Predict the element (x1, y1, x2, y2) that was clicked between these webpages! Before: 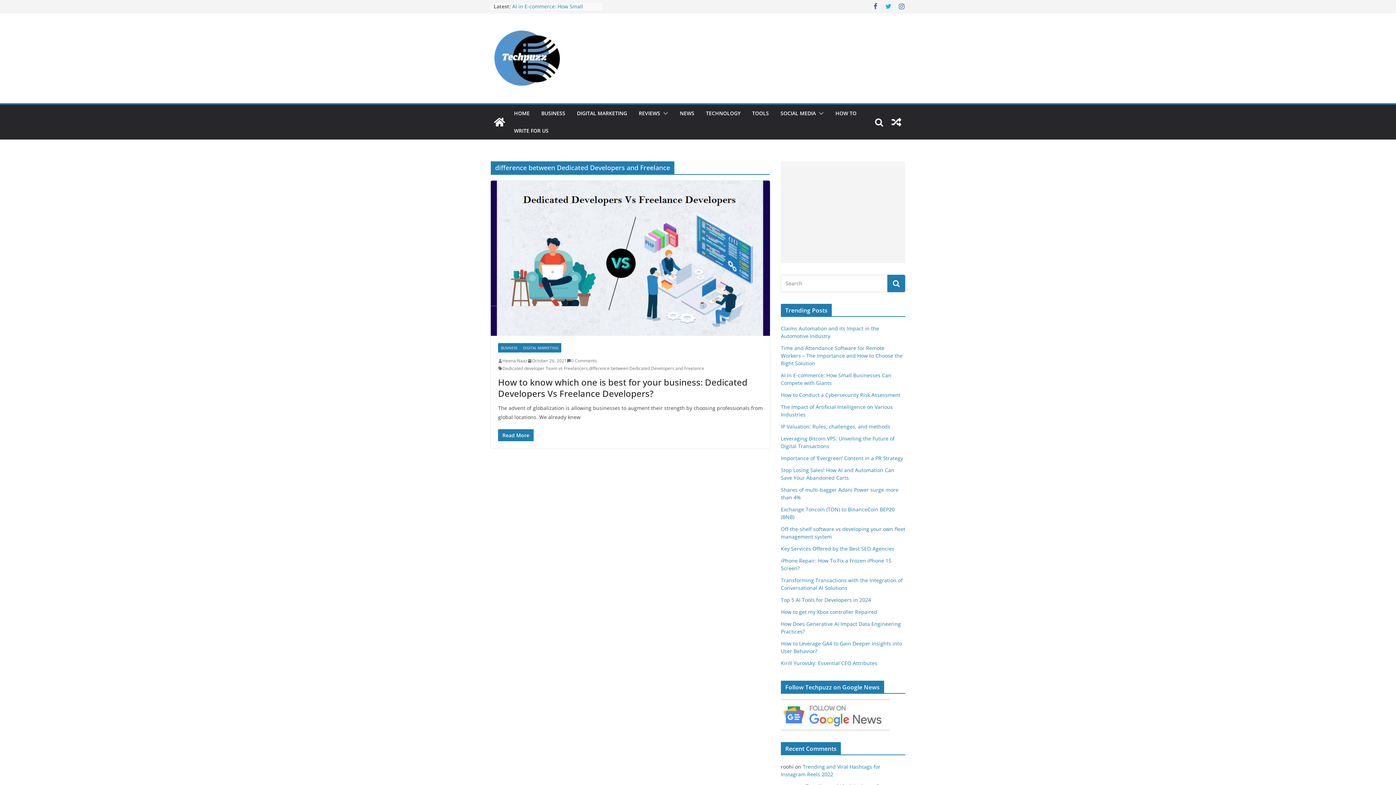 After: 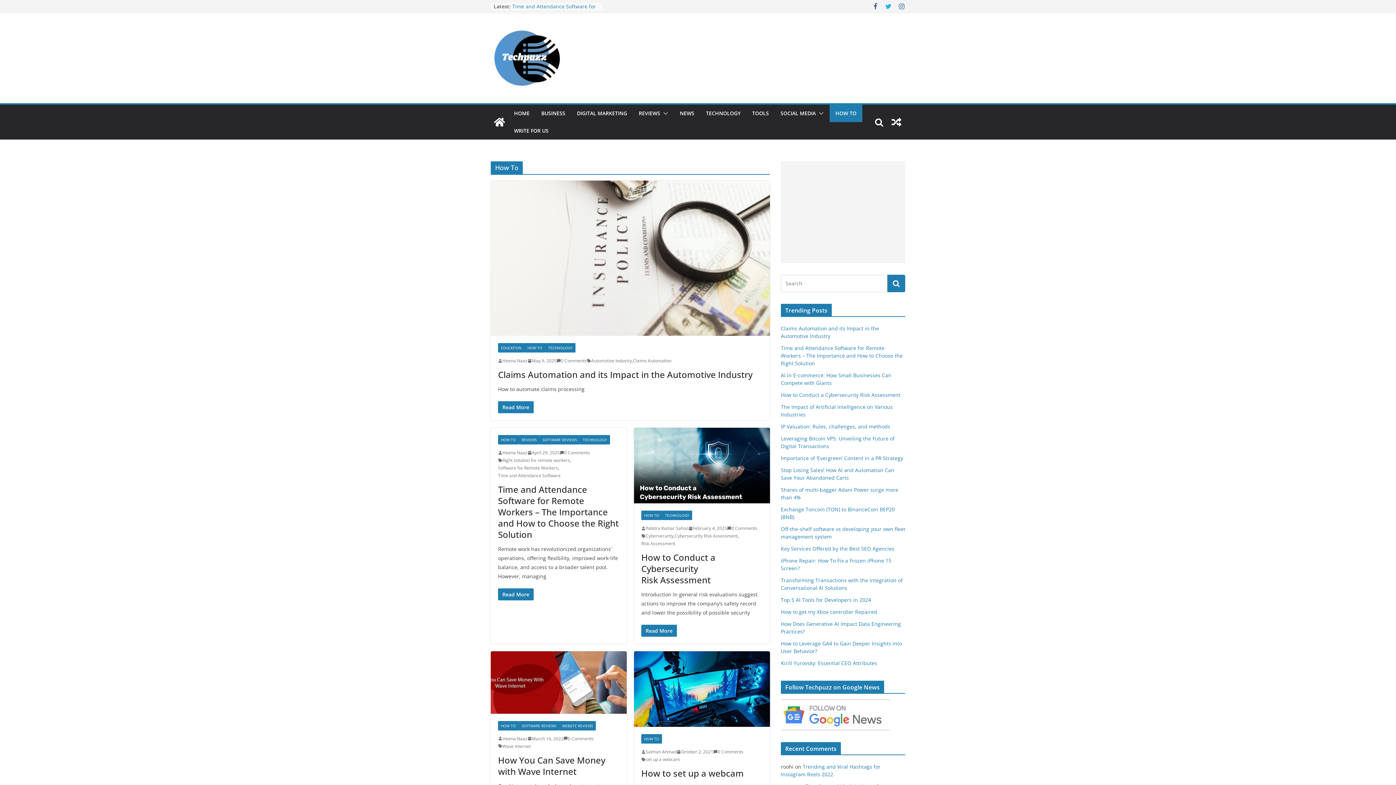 Action: bbox: (835, 108, 856, 118) label: HOW TO